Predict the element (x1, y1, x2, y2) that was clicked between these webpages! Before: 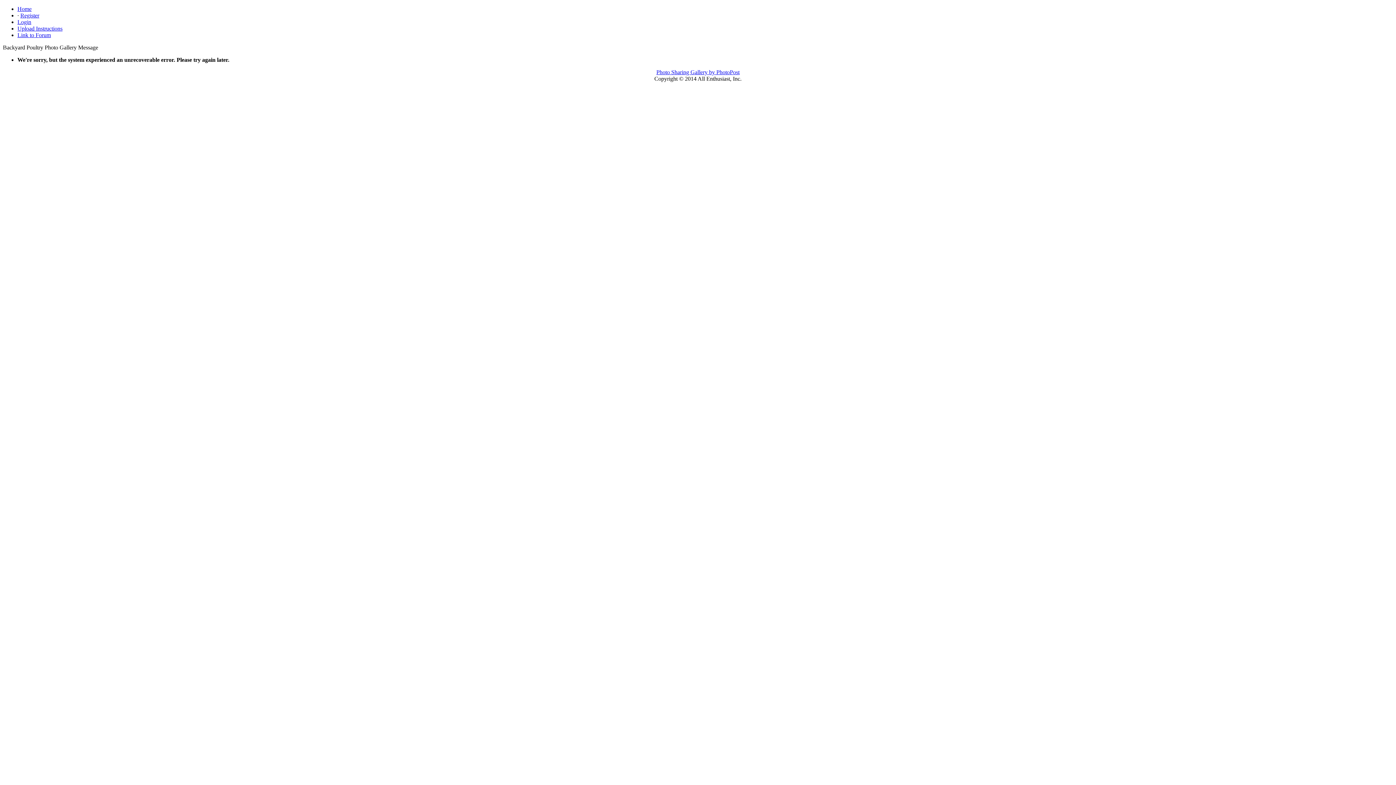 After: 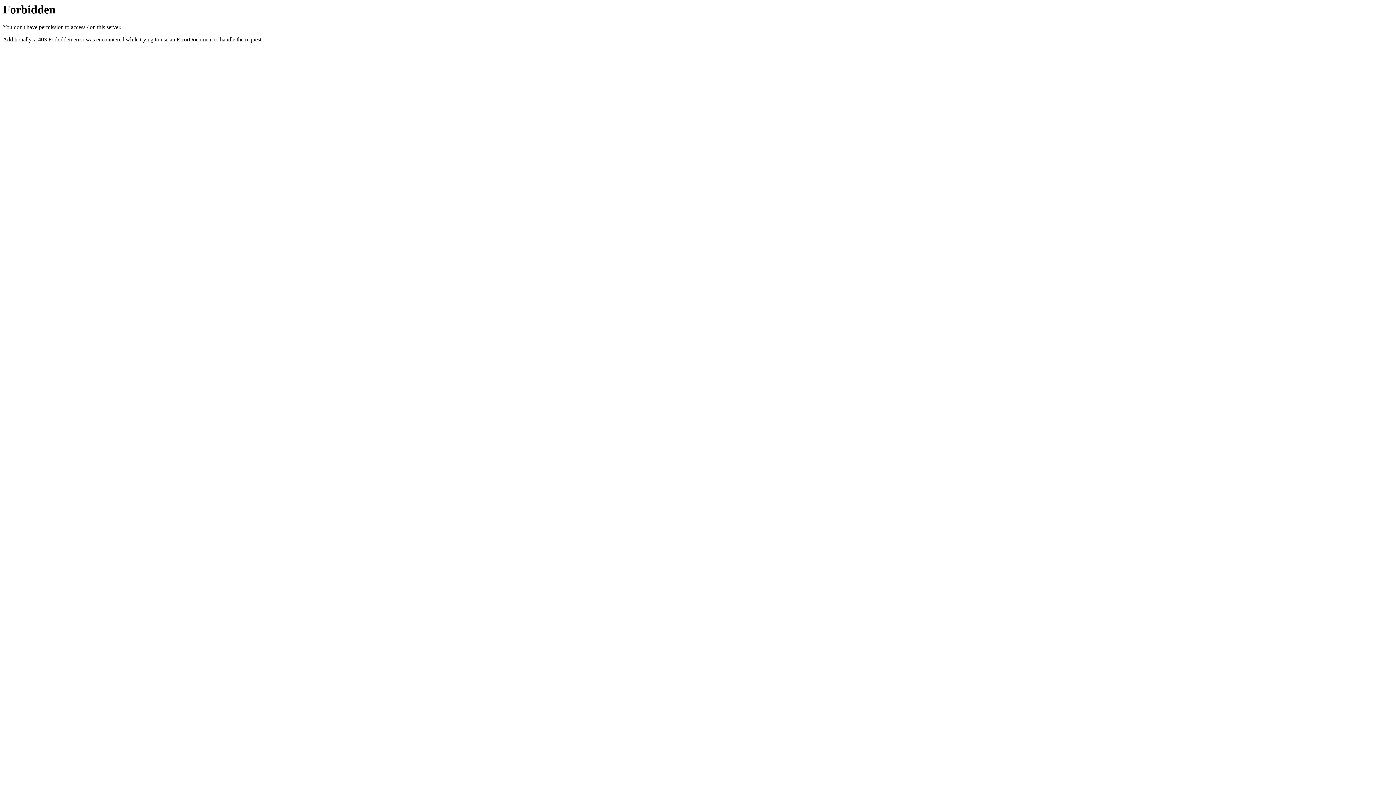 Action: bbox: (656, 69, 739, 75) label: Photo Sharing Gallery by PhotoPost